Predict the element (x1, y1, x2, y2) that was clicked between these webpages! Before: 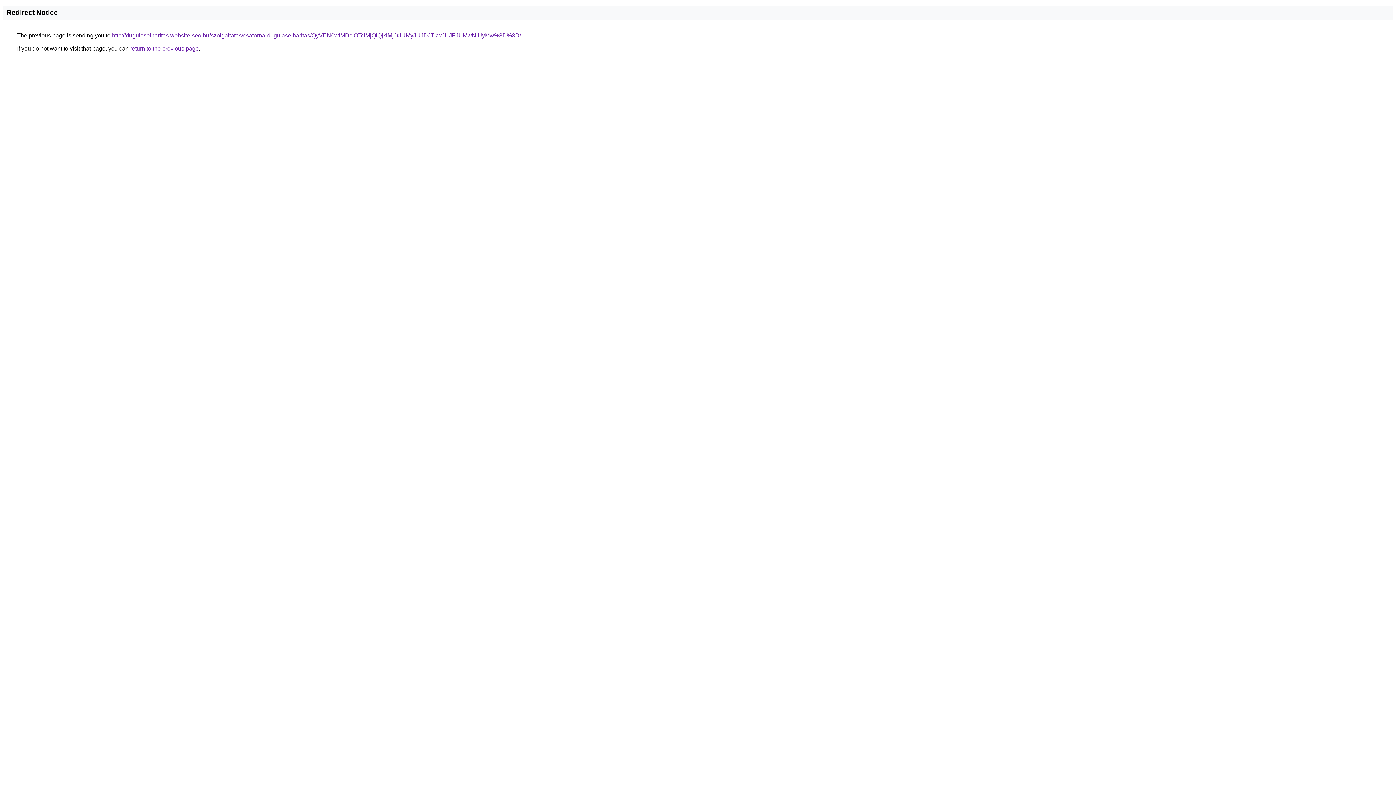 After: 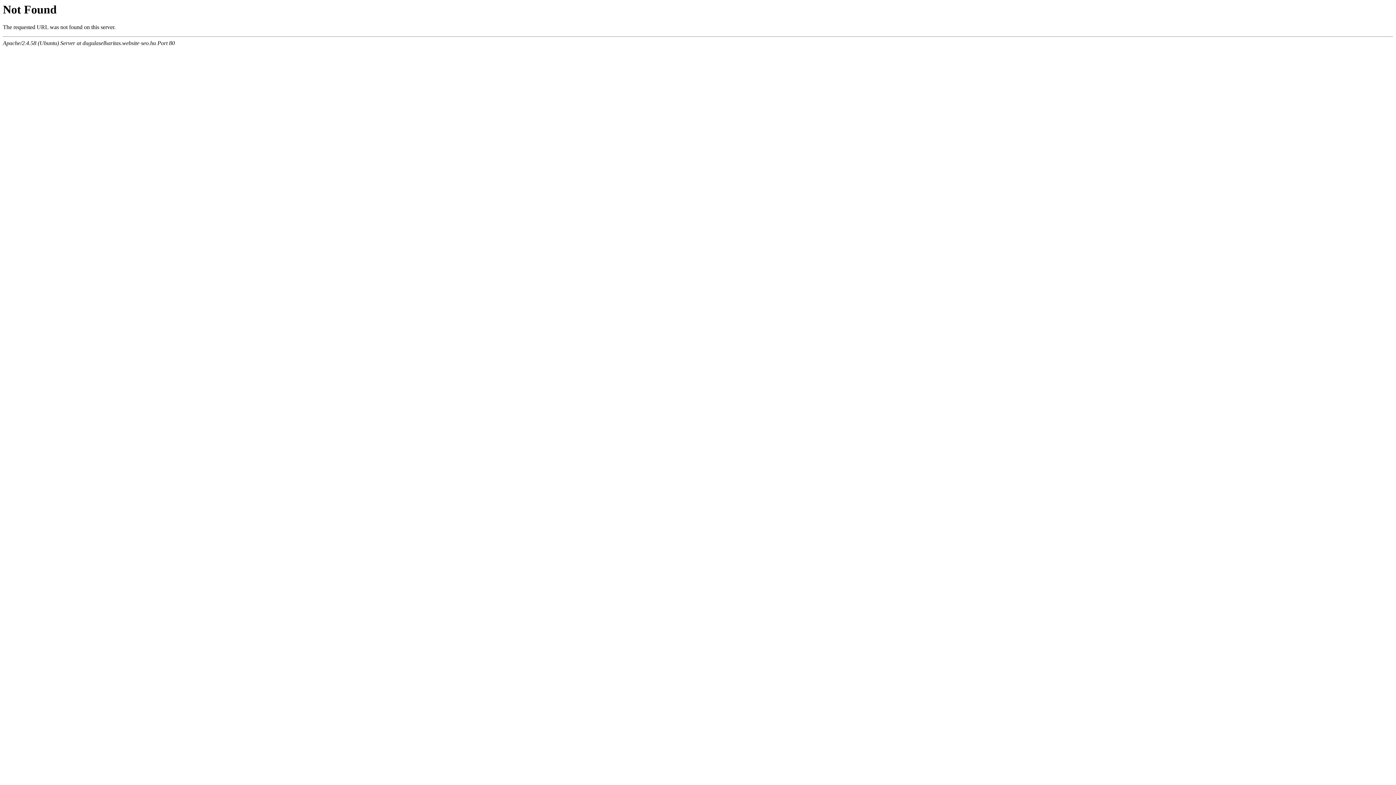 Action: bbox: (112, 32, 521, 38) label: http://dugulaselharitas.website-seo.hu/szolgaltatas/csatorna-dugulaselharitas/QyVEN0wlMDclOTclMjQlQjklMjJrJUMyJUJDJTkwJUJFJUMwNiUyMw%3D%3D/